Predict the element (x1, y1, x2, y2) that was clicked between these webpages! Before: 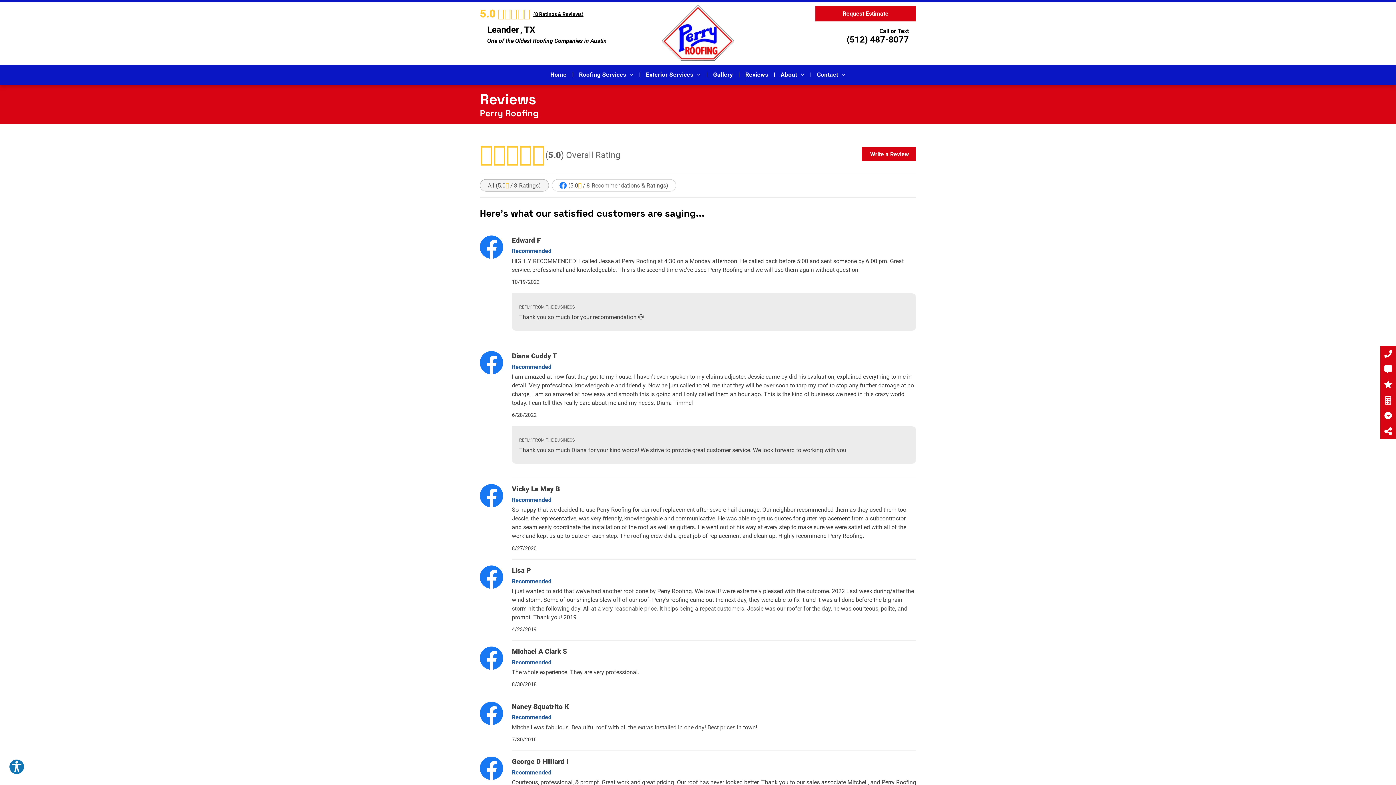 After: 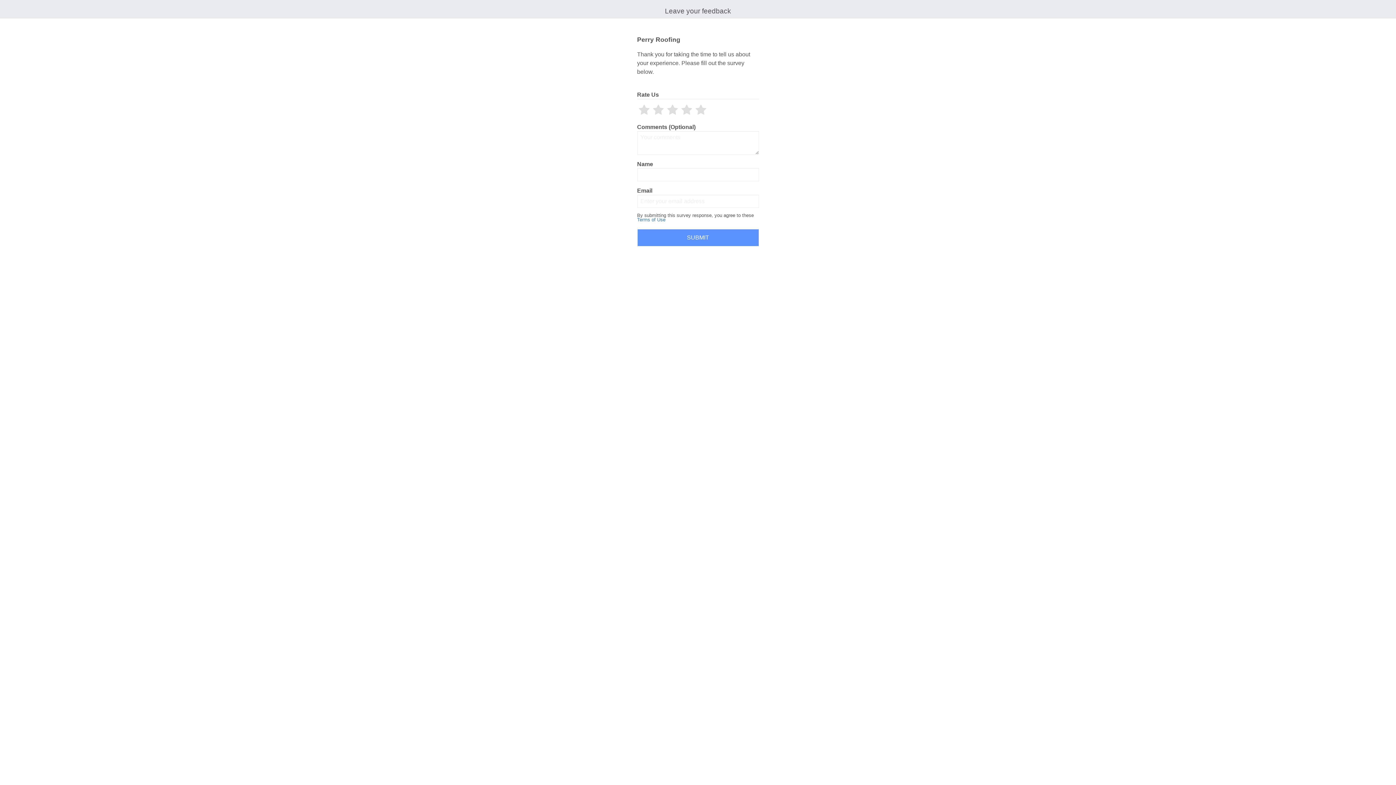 Action: bbox: (861, 147, 916, 161) label: Write a Review